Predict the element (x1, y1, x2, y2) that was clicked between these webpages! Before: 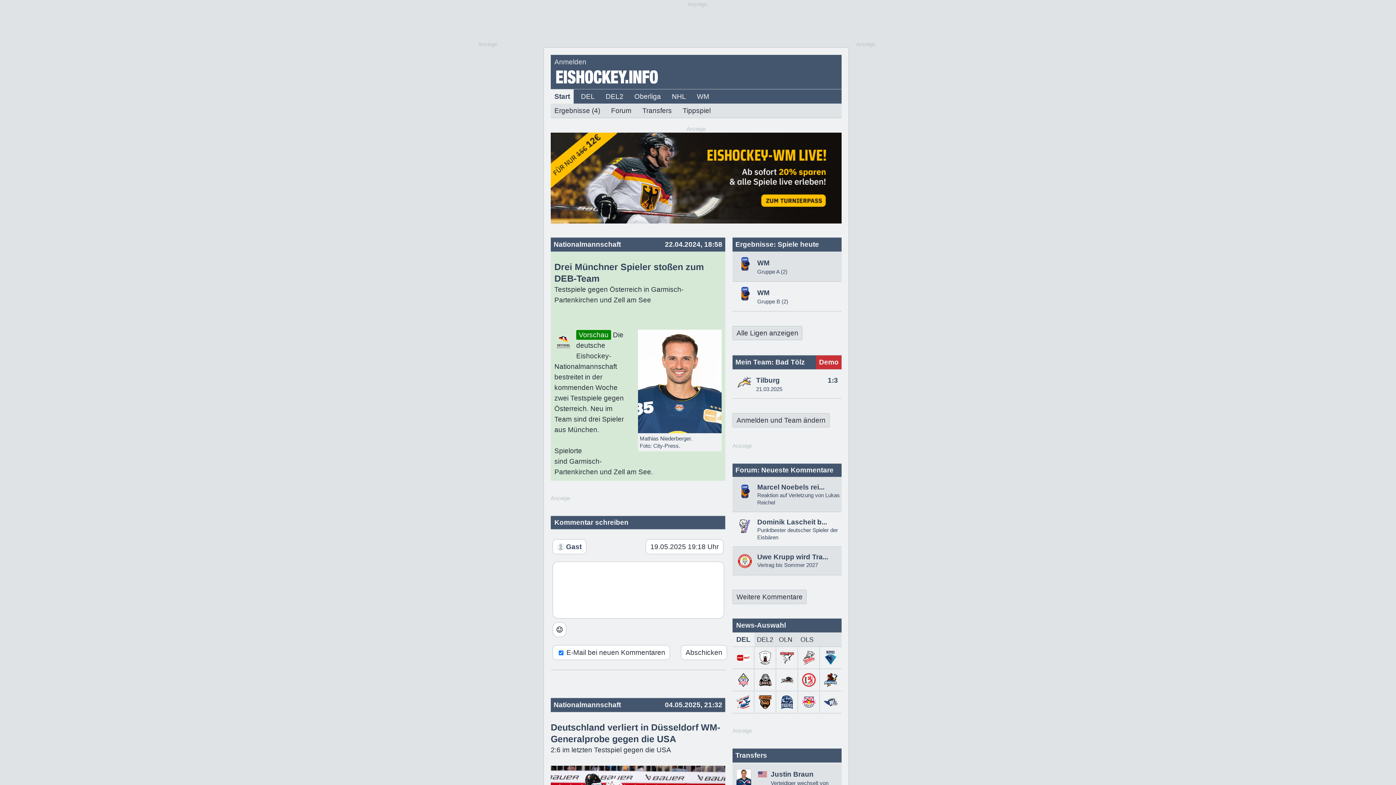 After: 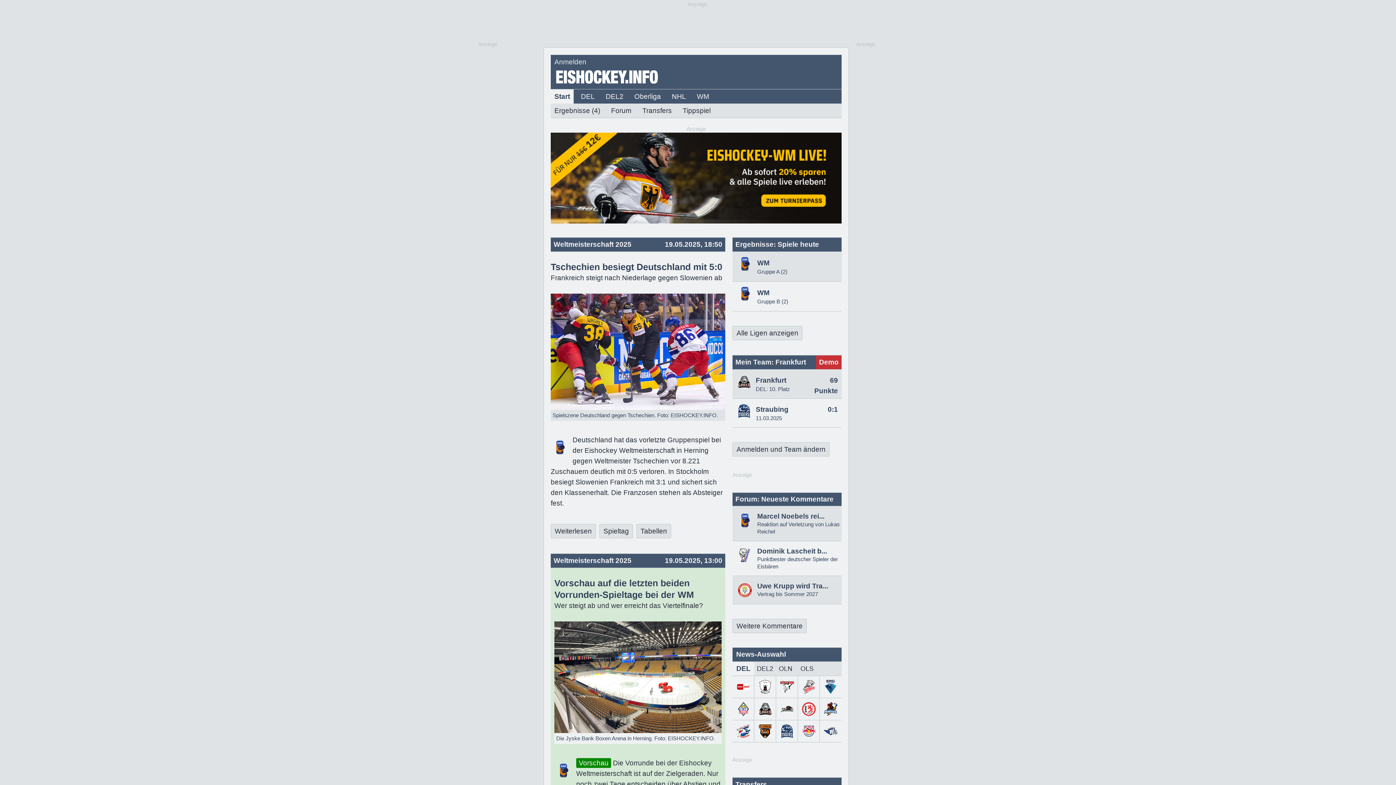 Action: bbox: (556, 78, 658, 84)